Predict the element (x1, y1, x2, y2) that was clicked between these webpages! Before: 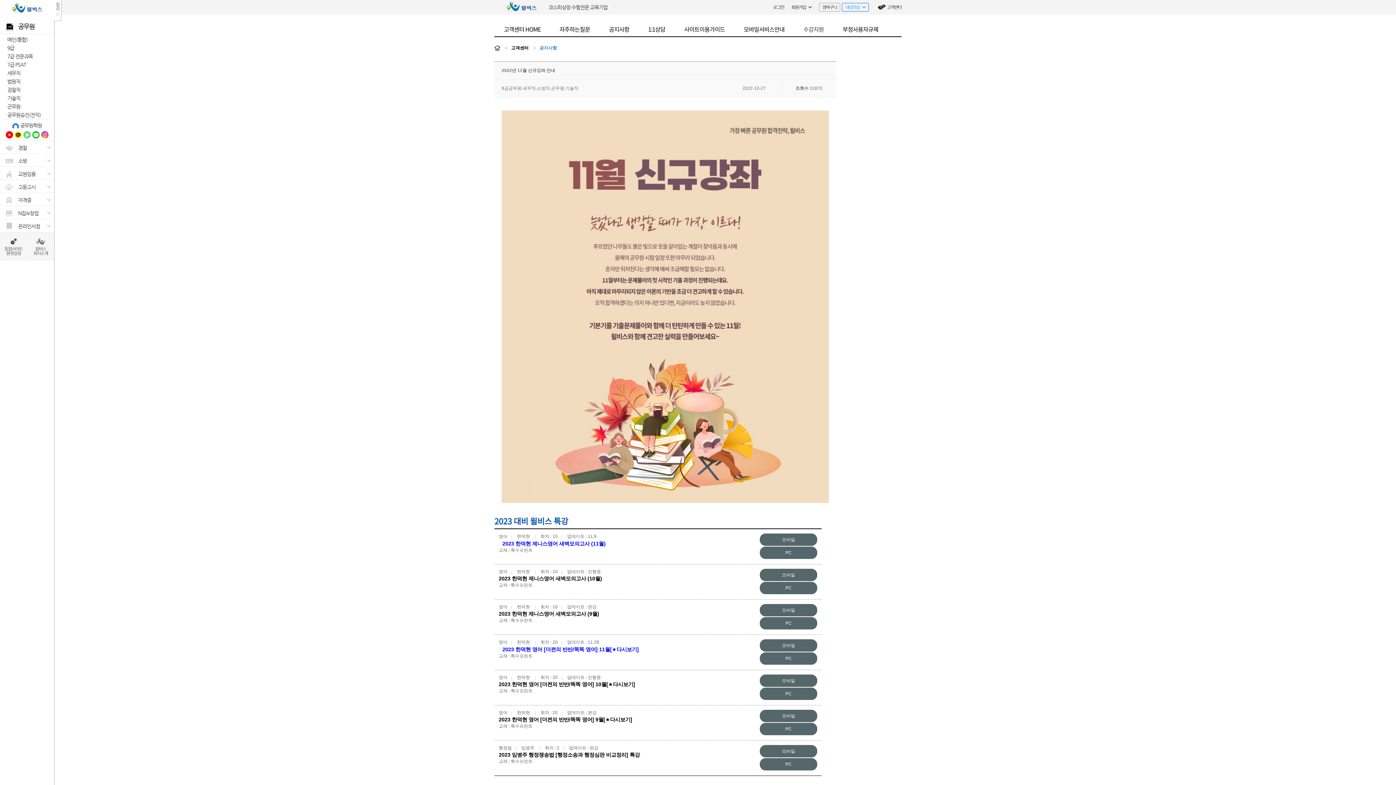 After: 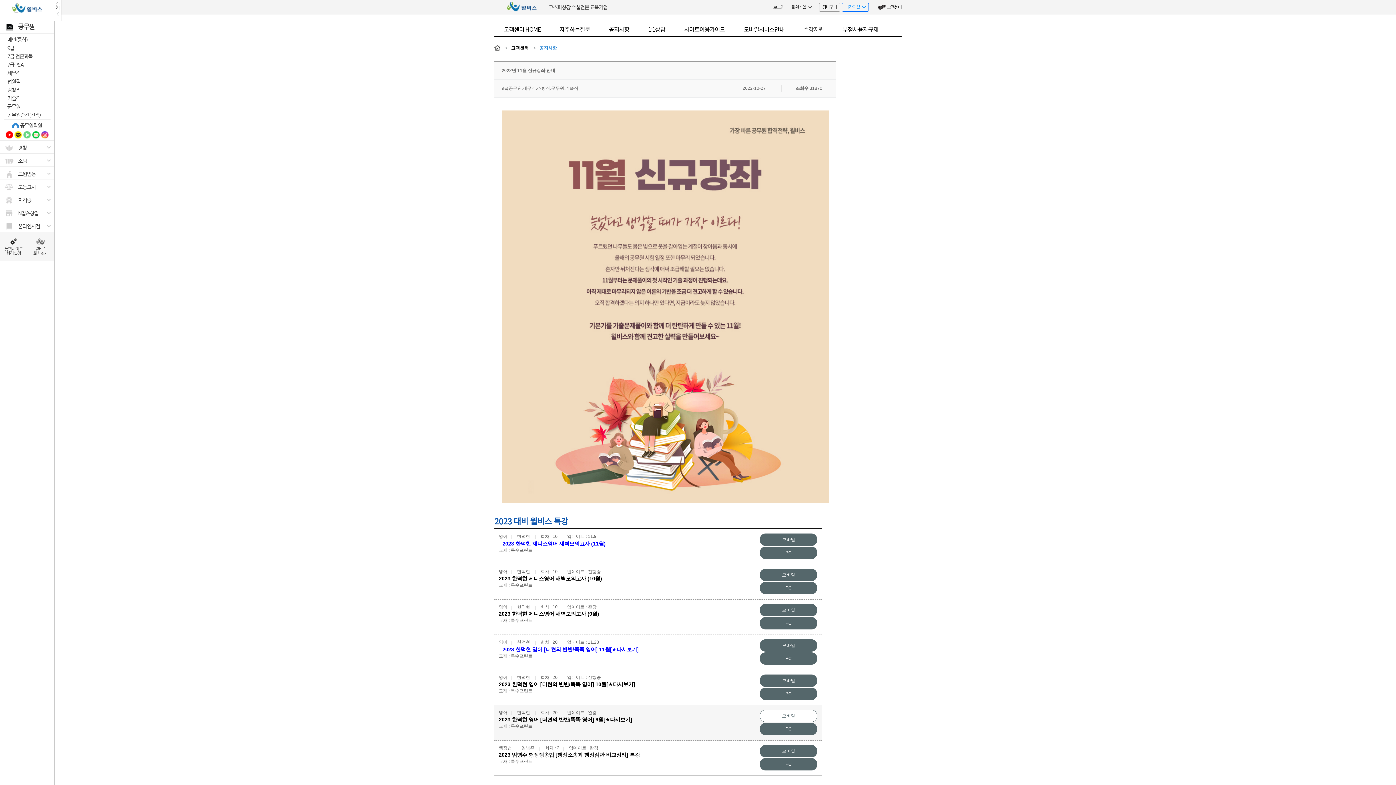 Action: bbox: (760, 710, 817, 722) label: 모바일